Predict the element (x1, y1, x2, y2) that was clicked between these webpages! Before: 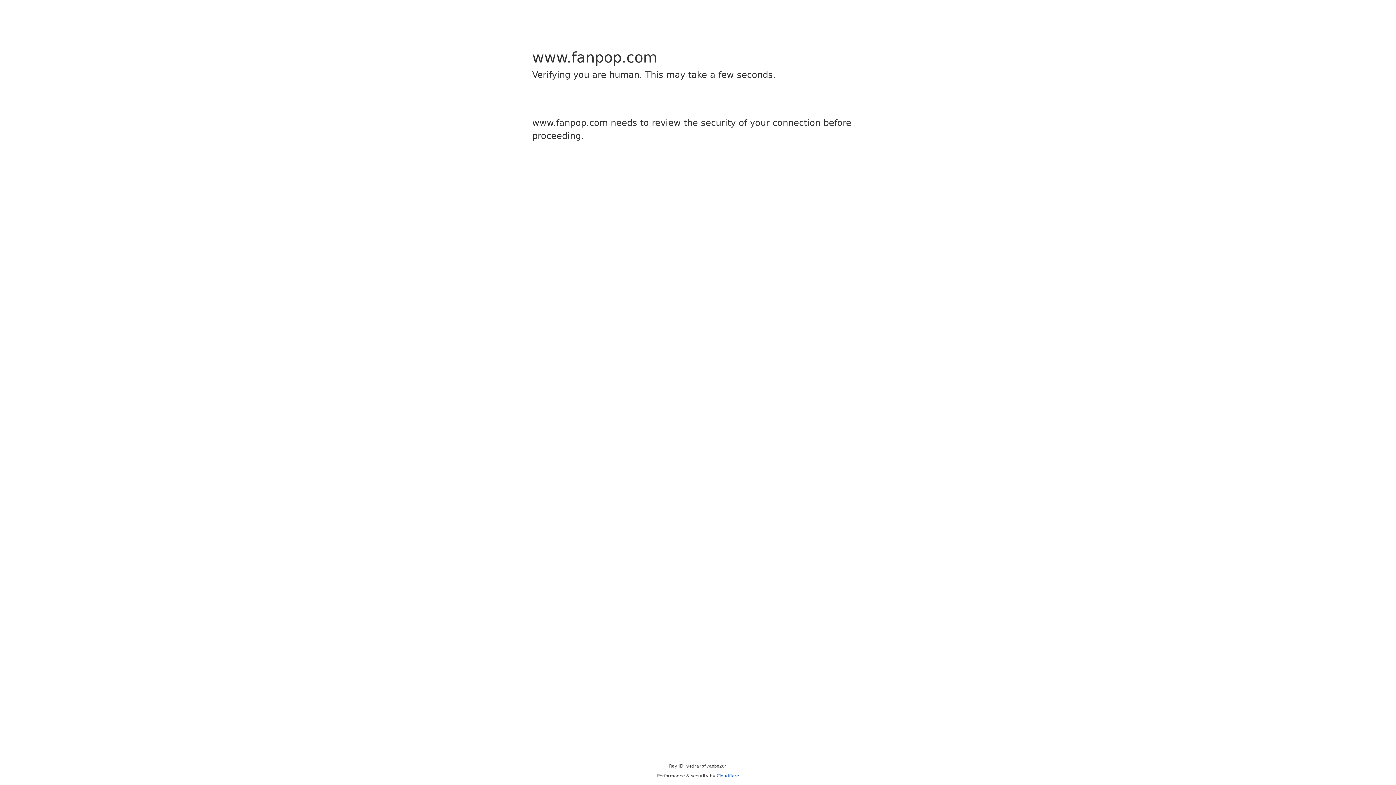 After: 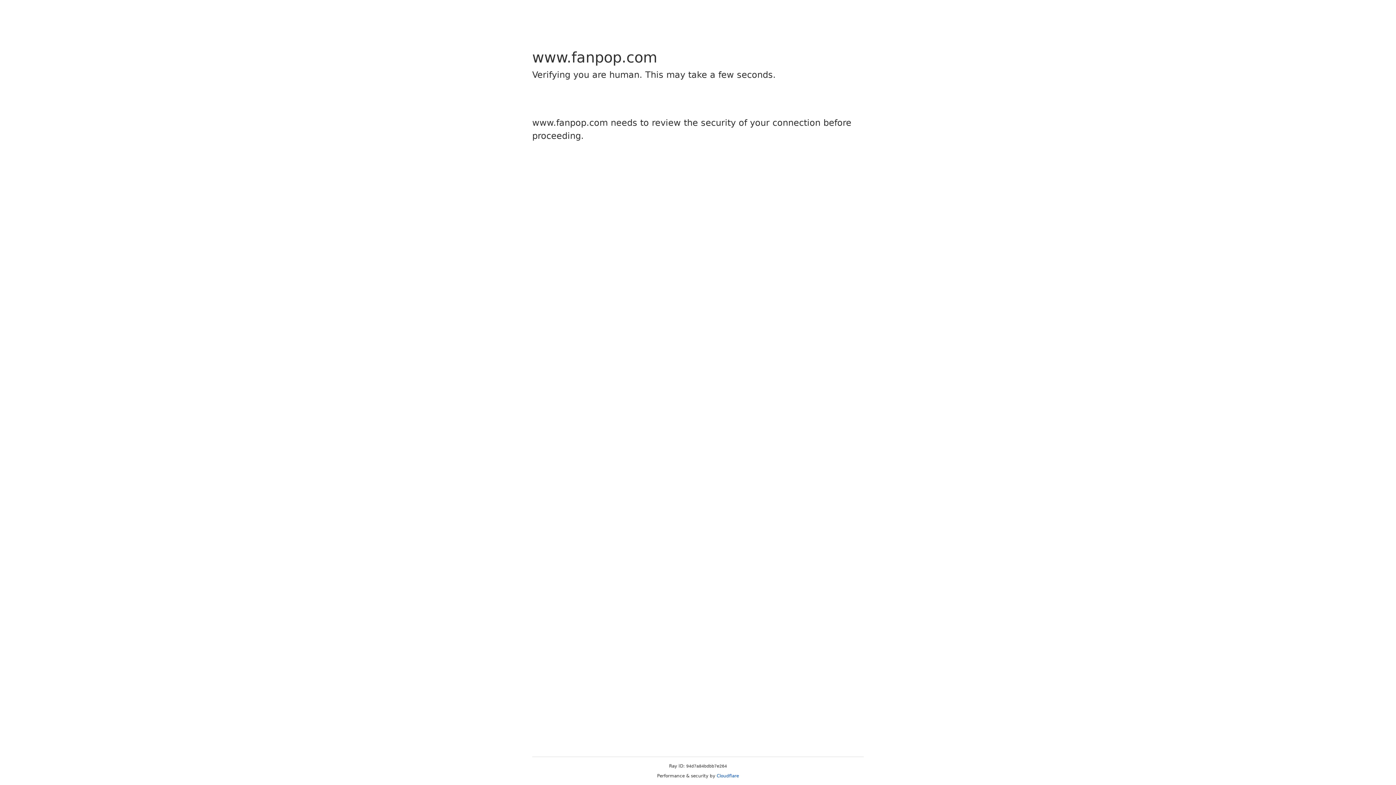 Action: bbox: (716, 773, 739, 778) label: Cloudflare